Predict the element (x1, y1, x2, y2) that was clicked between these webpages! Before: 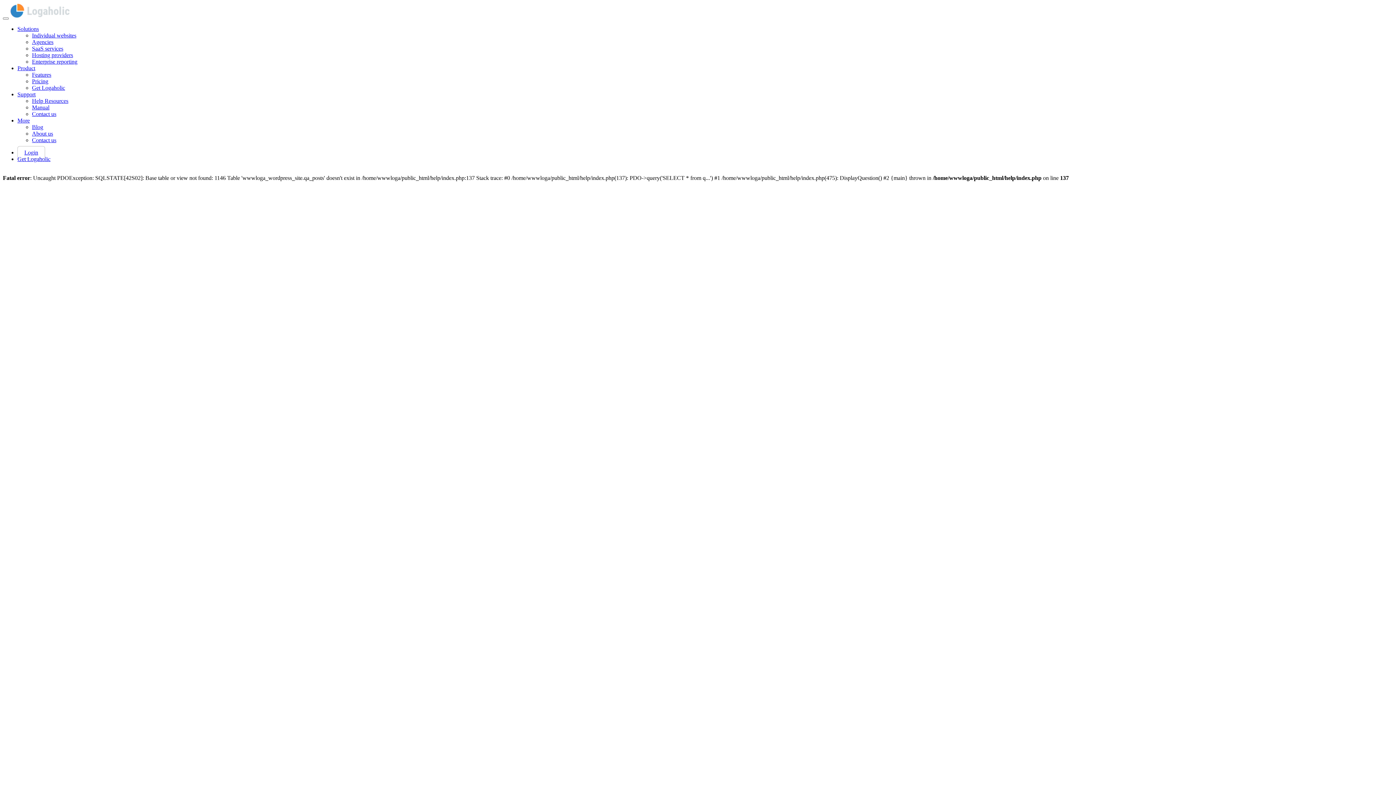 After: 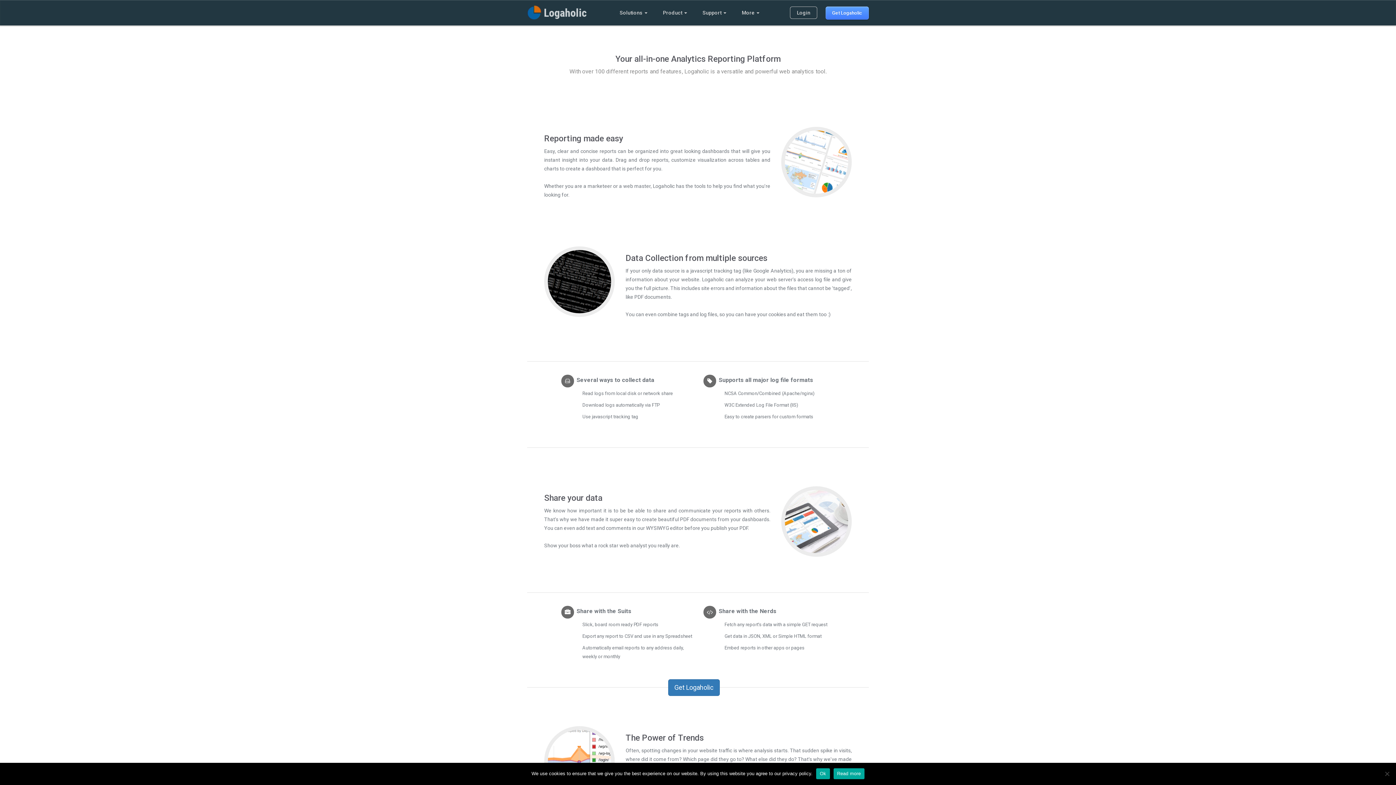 Action: label: Features bbox: (32, 71, 51, 77)